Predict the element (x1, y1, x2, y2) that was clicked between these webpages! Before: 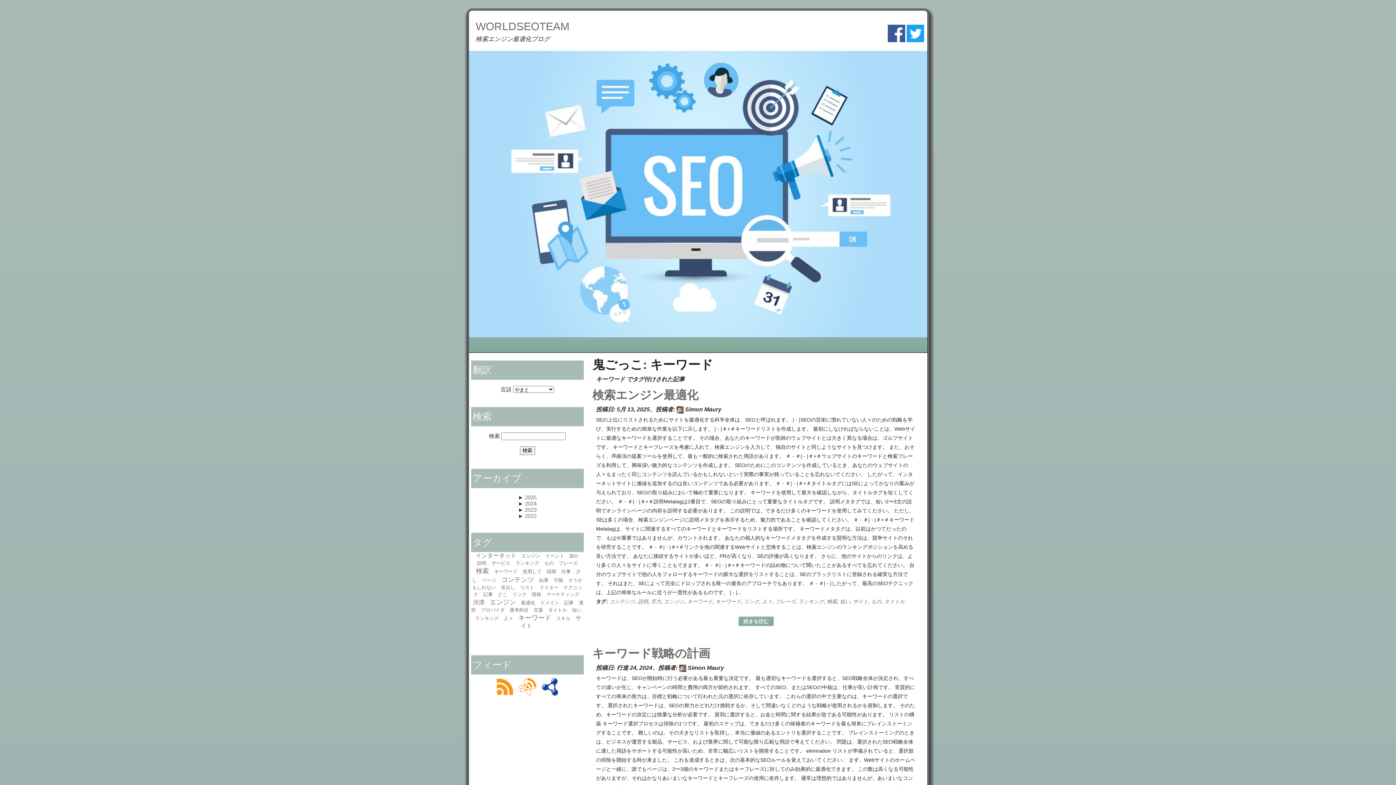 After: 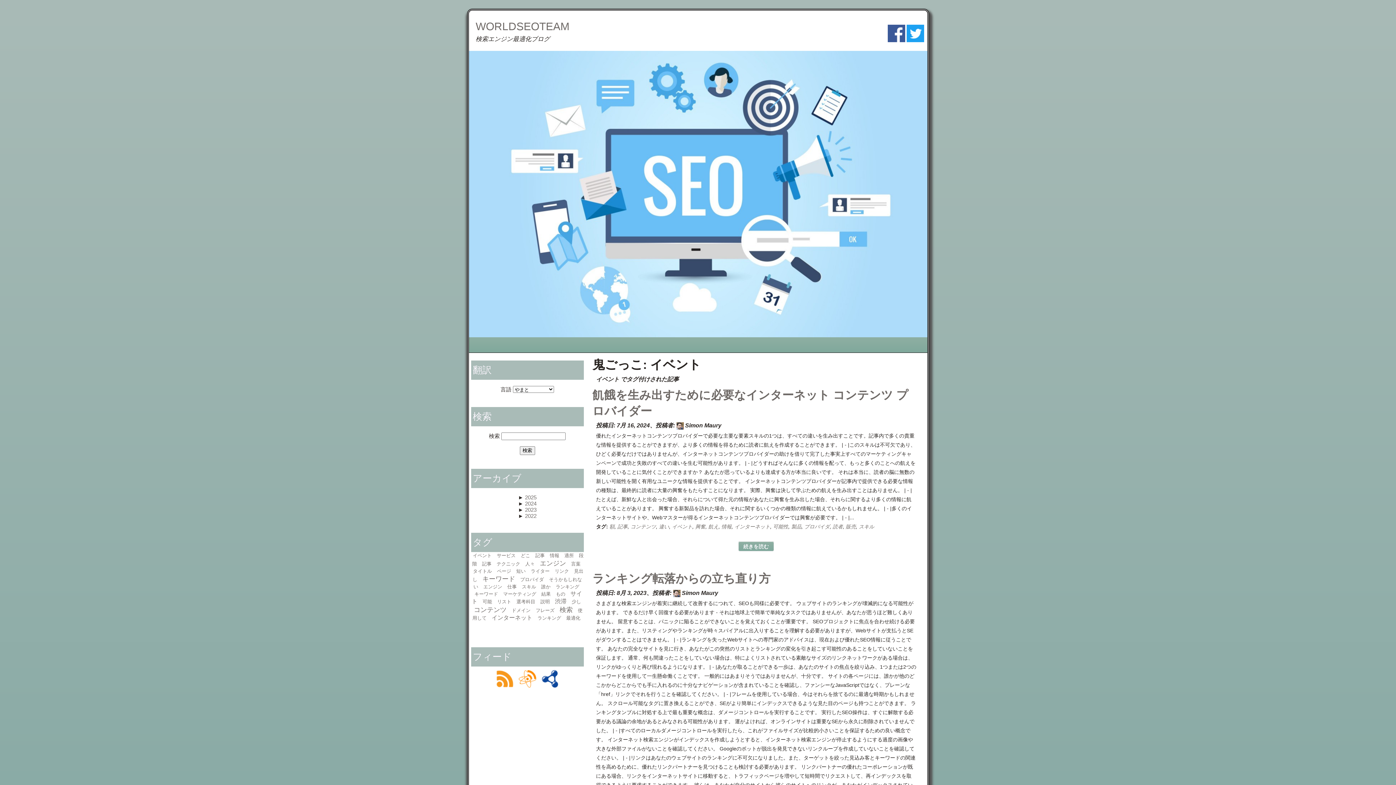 Action: label: イベント bbox: (545, 553, 564, 558)